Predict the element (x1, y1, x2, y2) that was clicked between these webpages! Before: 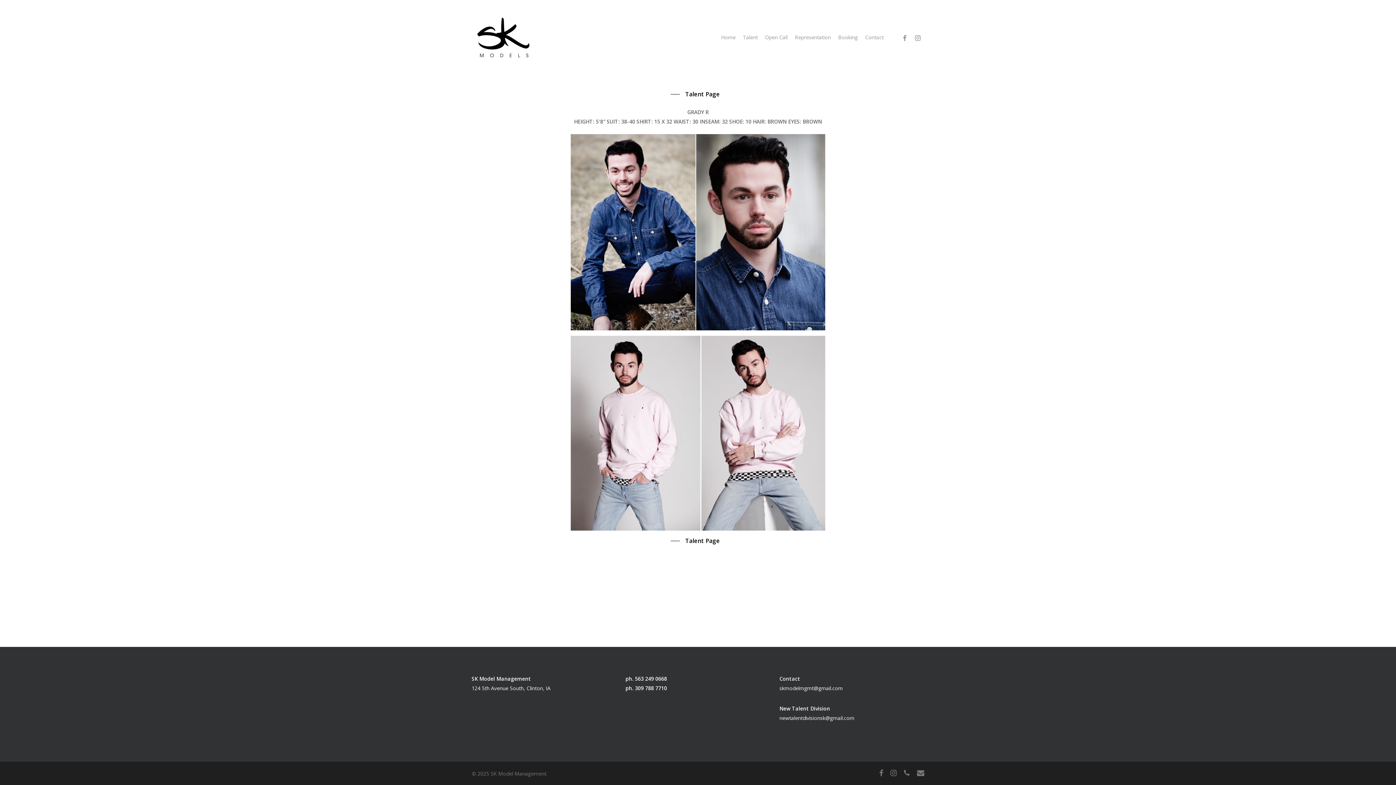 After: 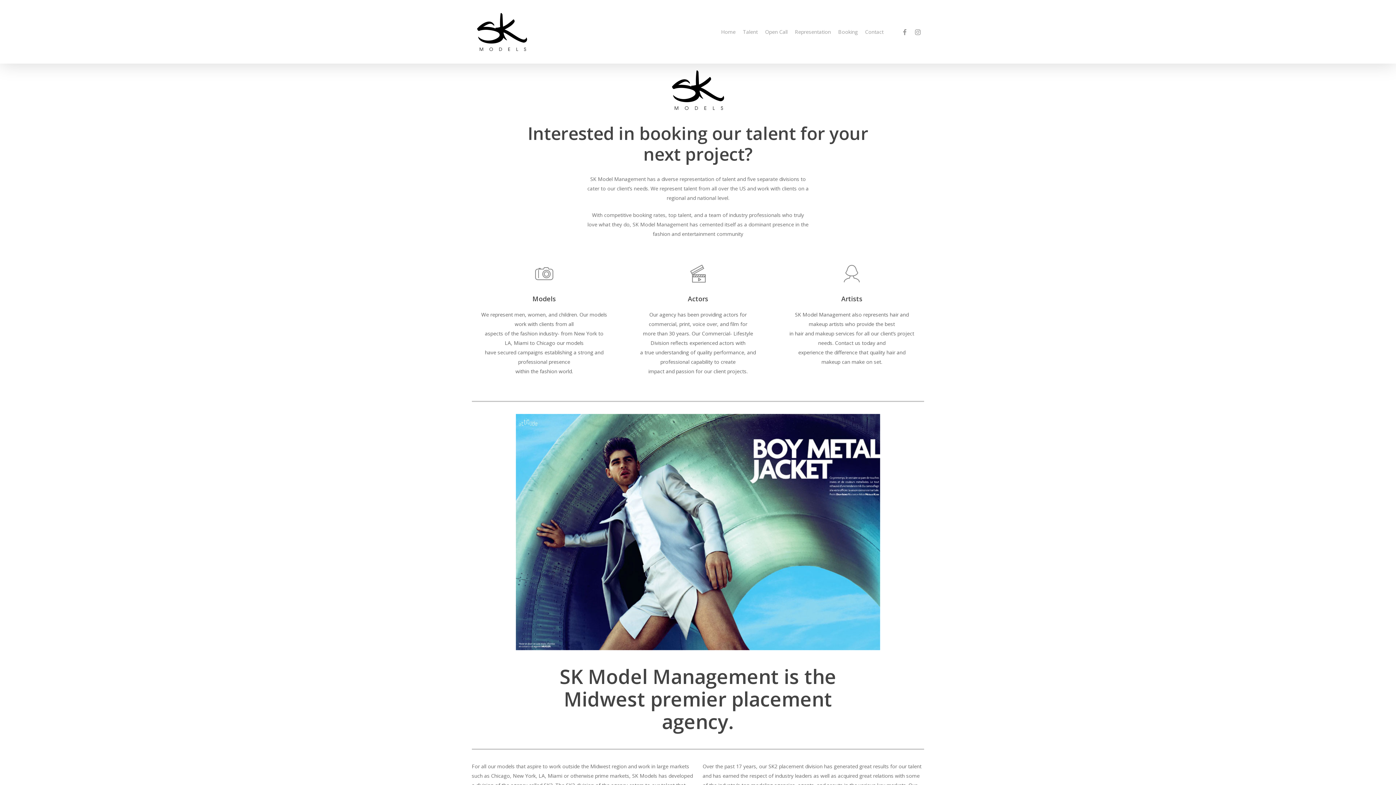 Action: label: Booking bbox: (834, 33, 861, 41)